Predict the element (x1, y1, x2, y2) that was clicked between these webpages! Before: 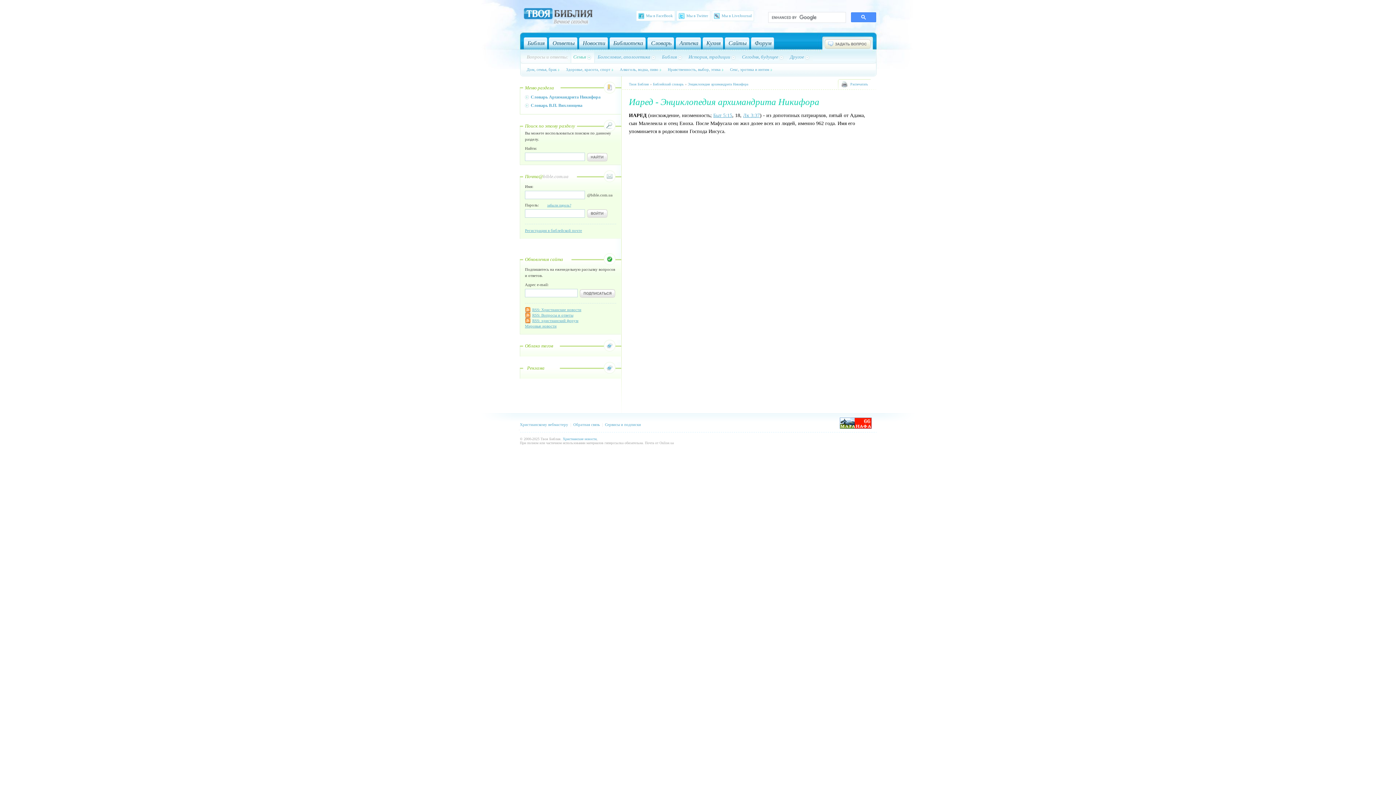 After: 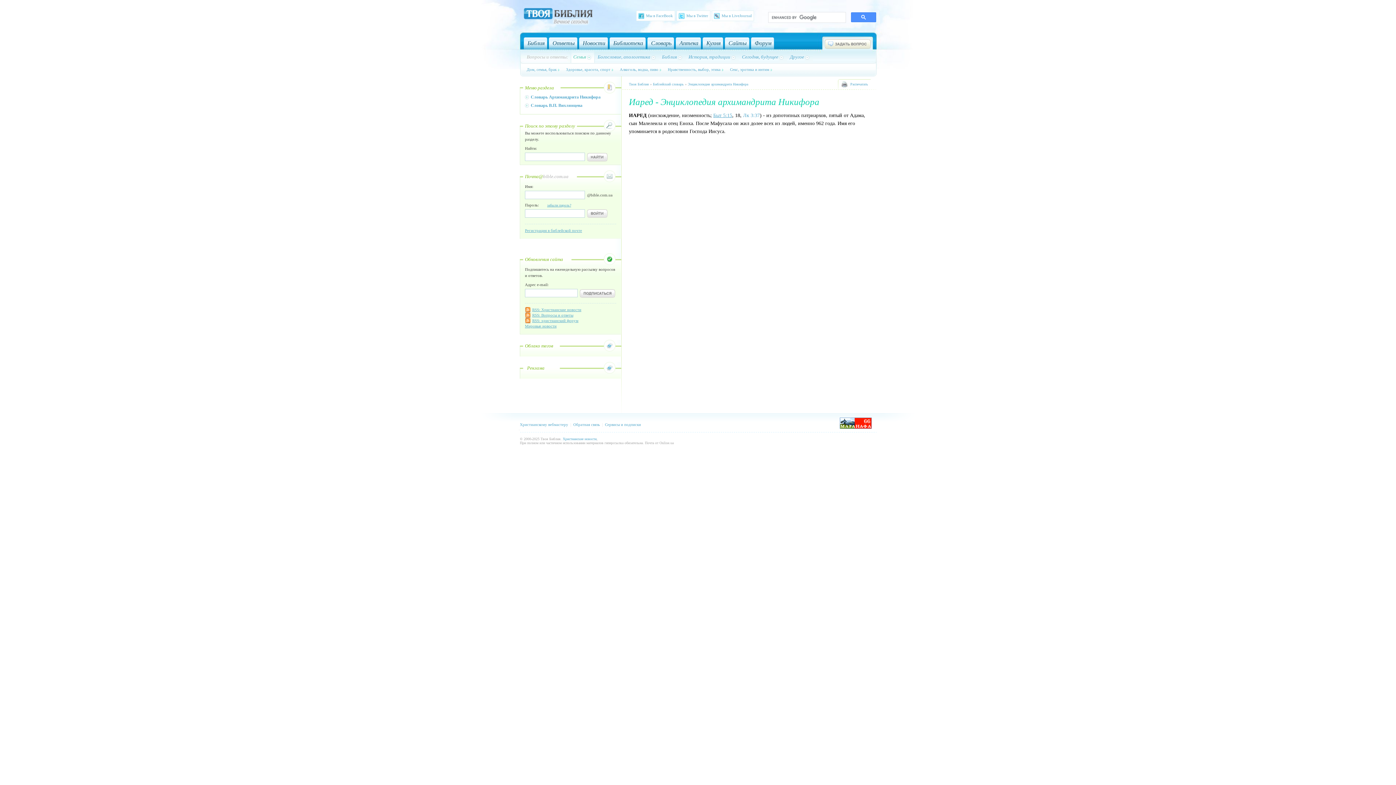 Action: bbox: (743, 112, 760, 118) label: Лк 3:37